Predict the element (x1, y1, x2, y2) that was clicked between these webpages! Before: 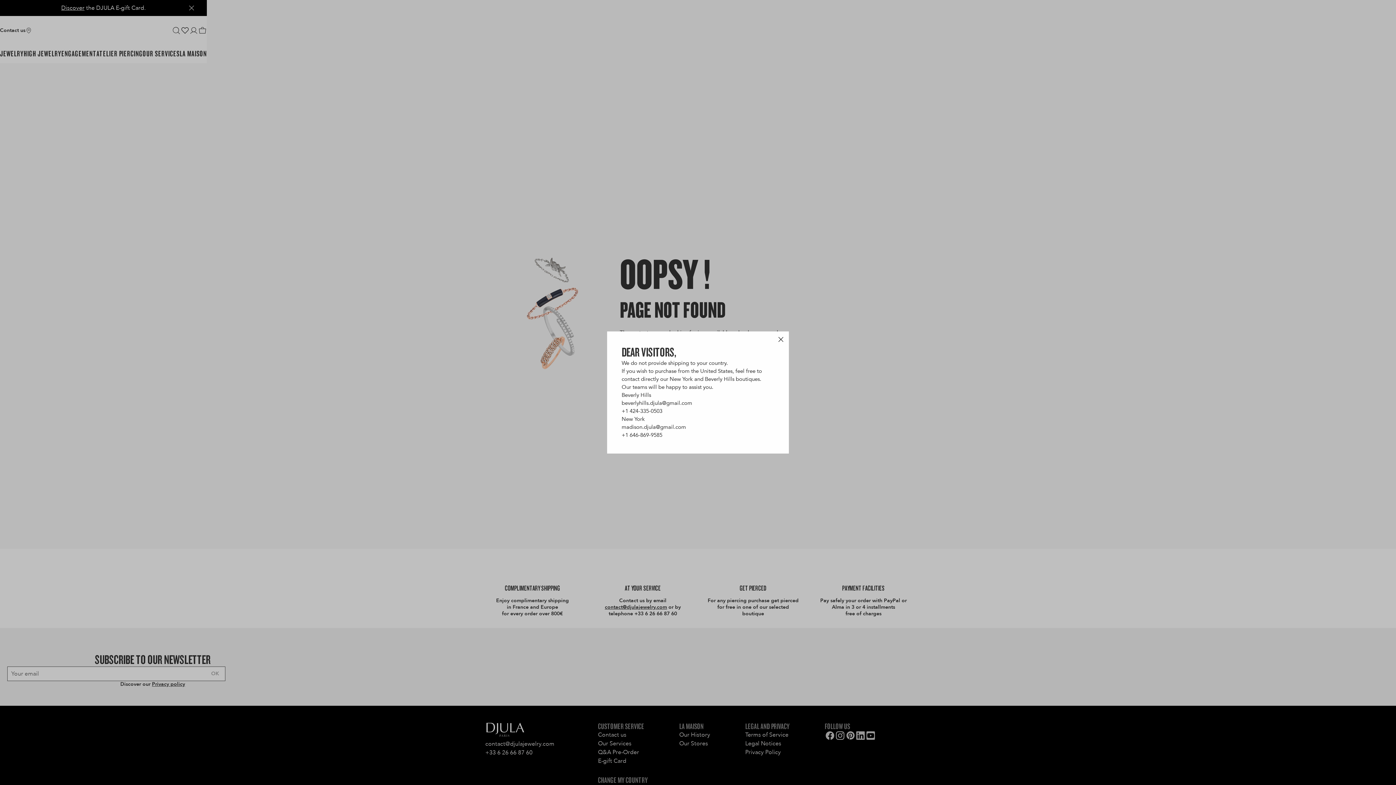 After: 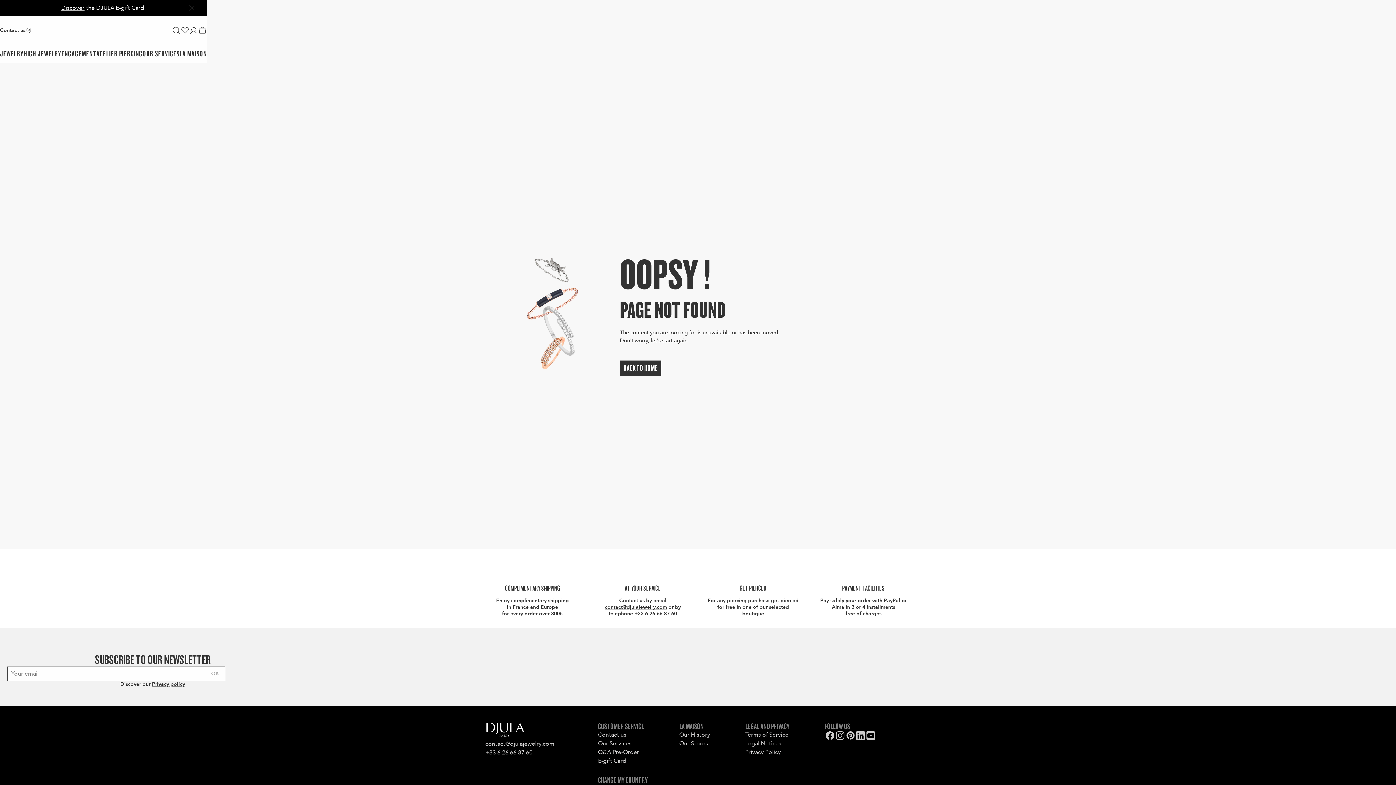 Action: label: Close bbox: (776, 335, 785, 344)